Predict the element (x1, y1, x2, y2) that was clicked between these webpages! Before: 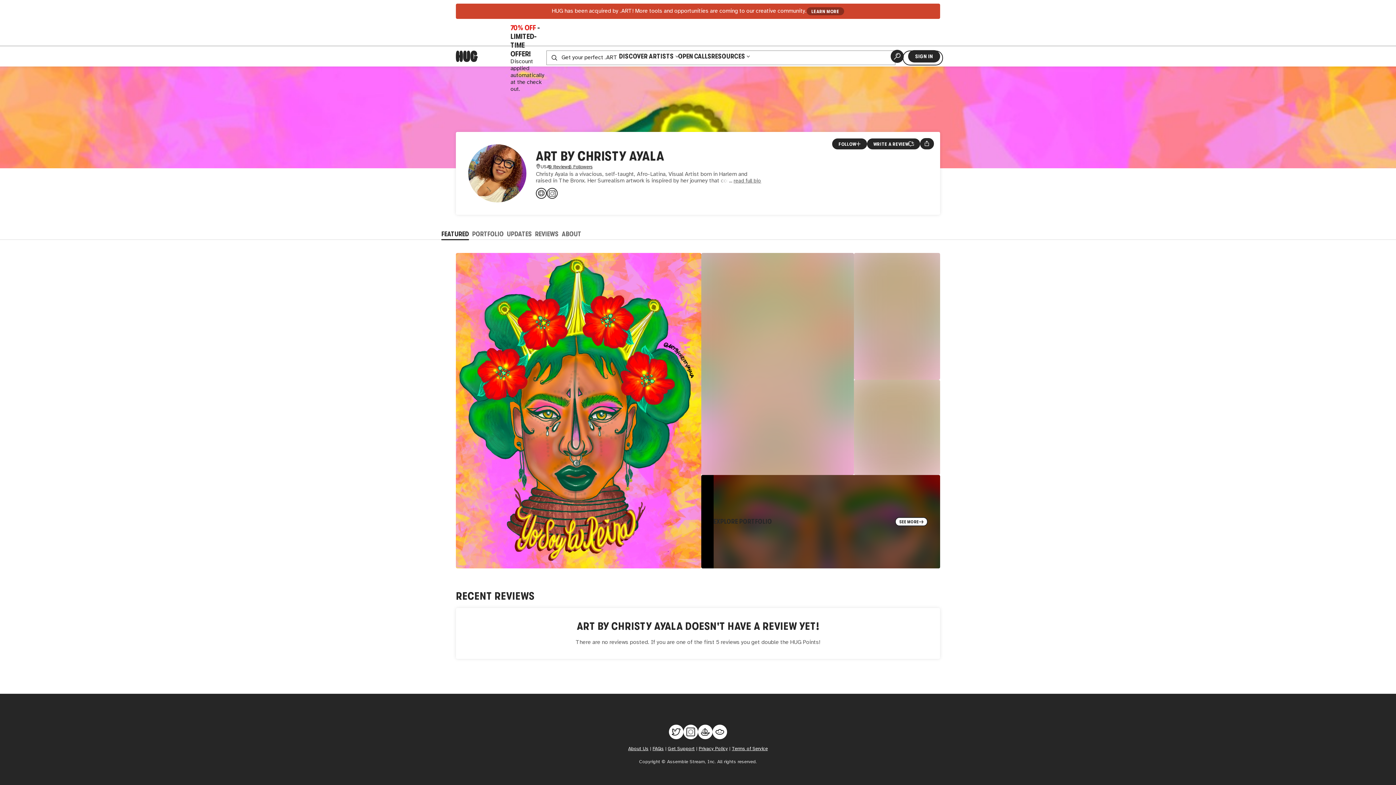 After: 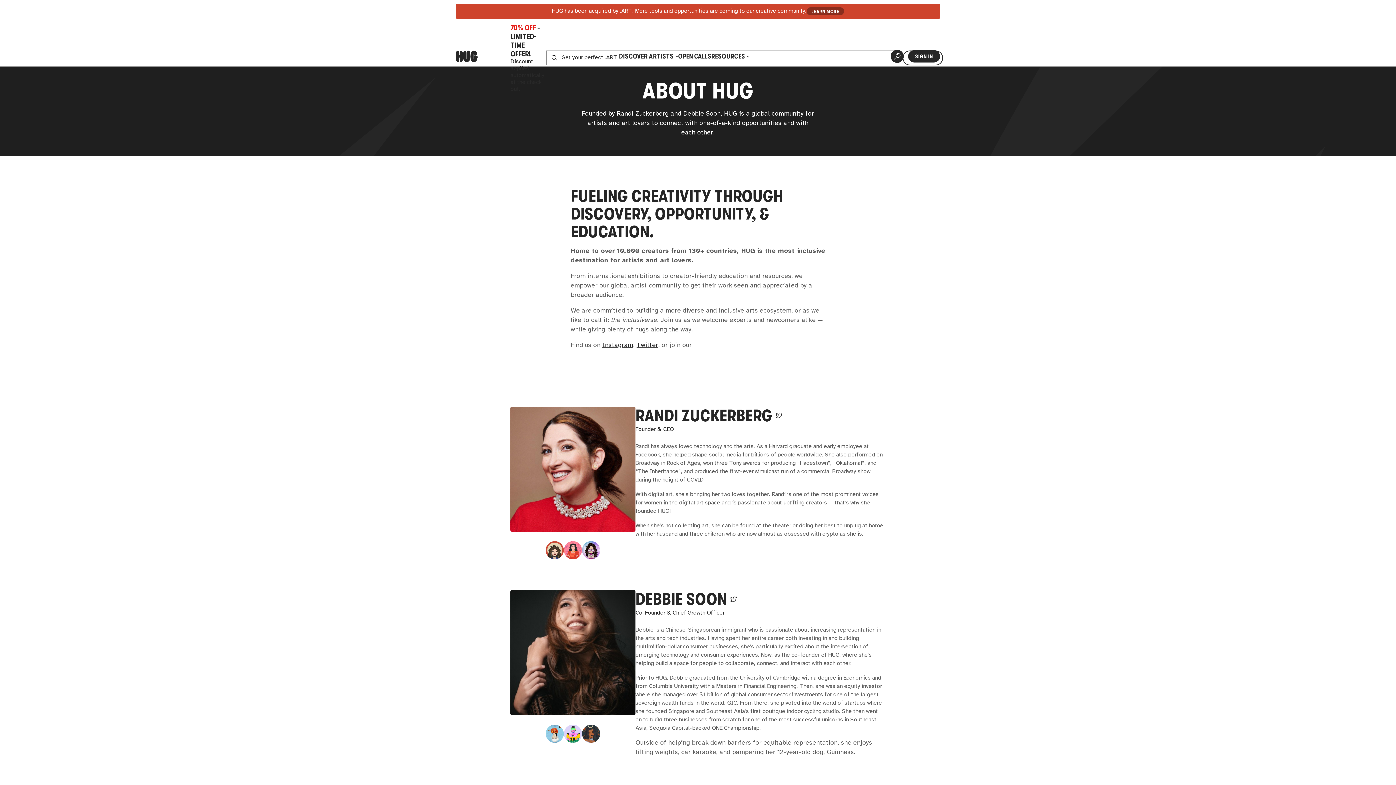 Action: bbox: (628, 746, 648, 751) label: About Us